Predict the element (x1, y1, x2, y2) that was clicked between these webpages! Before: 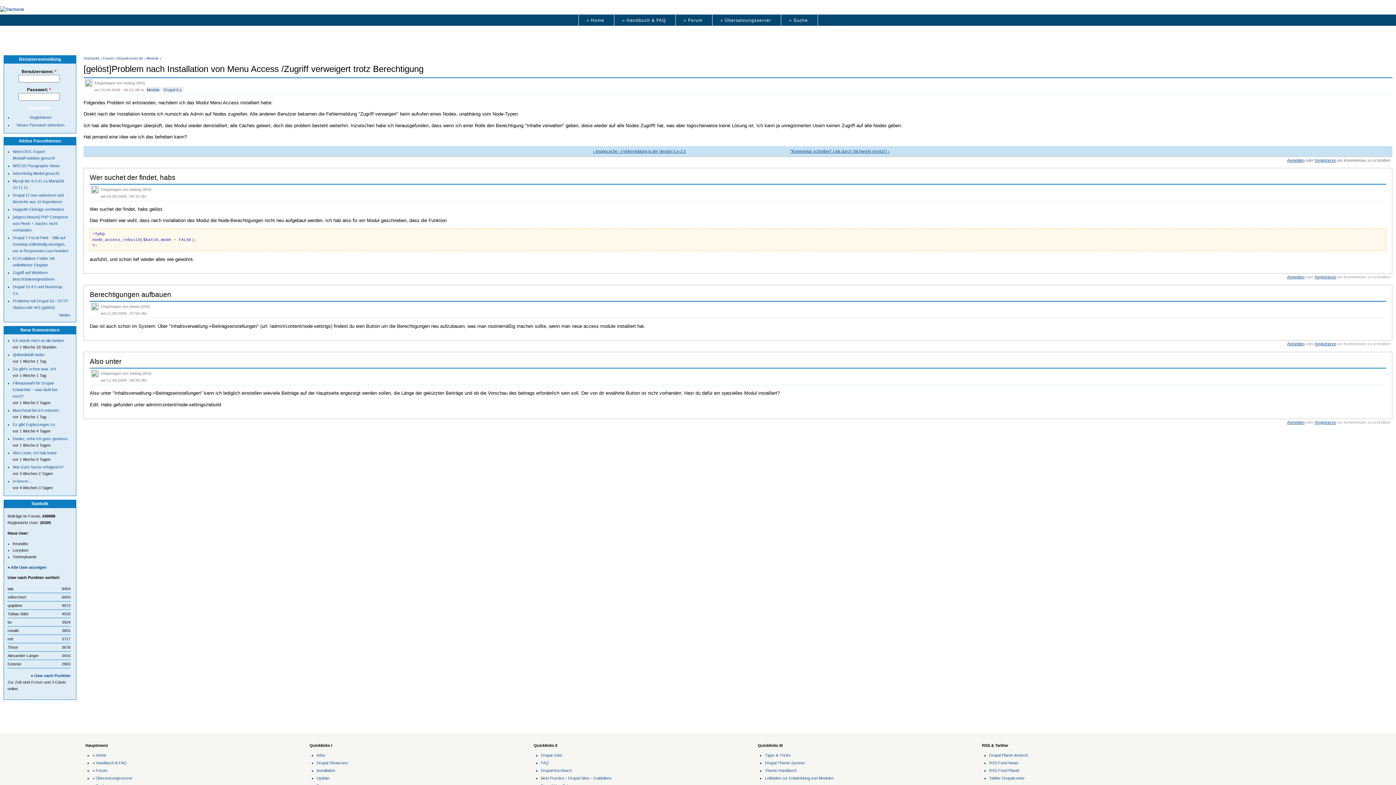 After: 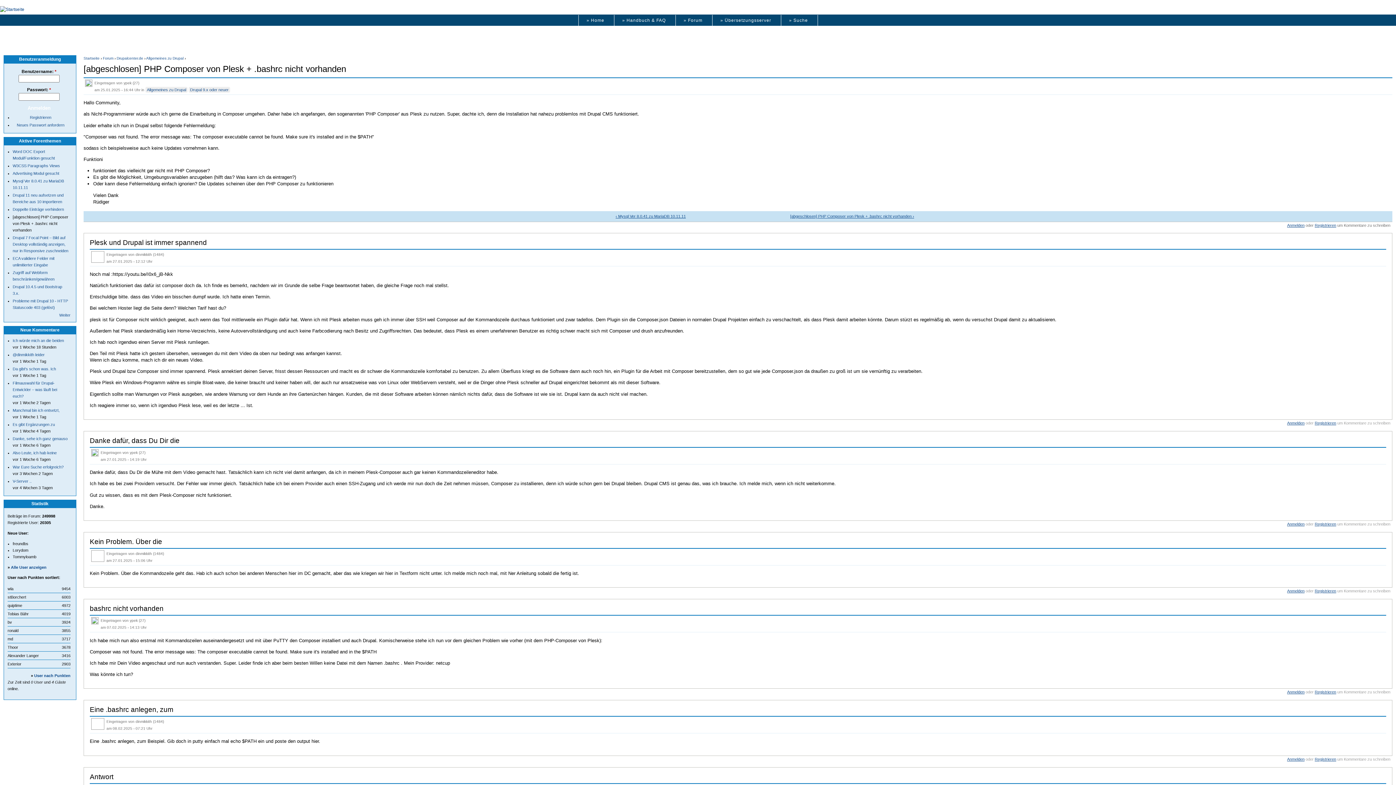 Action: label: [abgeschlosen] PHP Composer von Plesk + .bashrc nicht vorhanden bbox: (12, 215, 68, 232)